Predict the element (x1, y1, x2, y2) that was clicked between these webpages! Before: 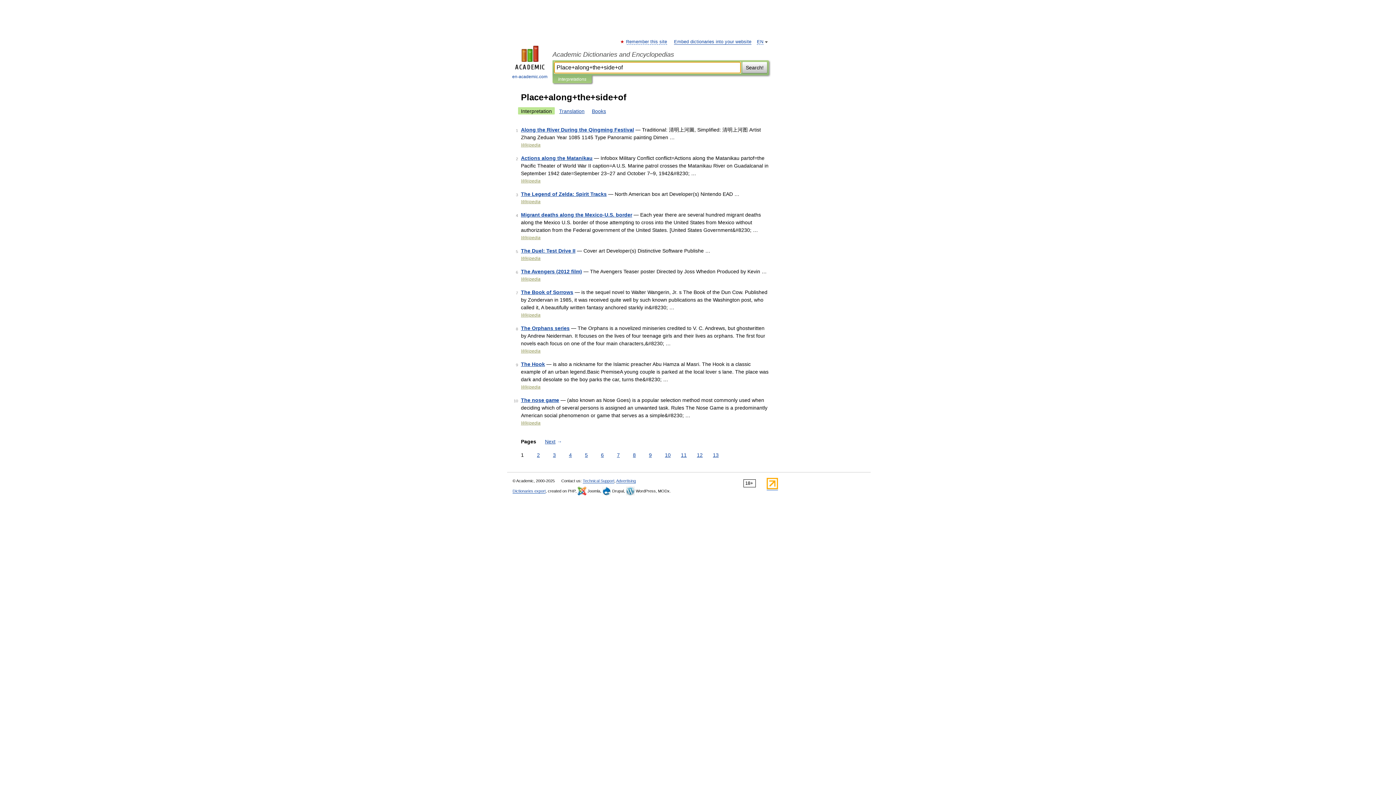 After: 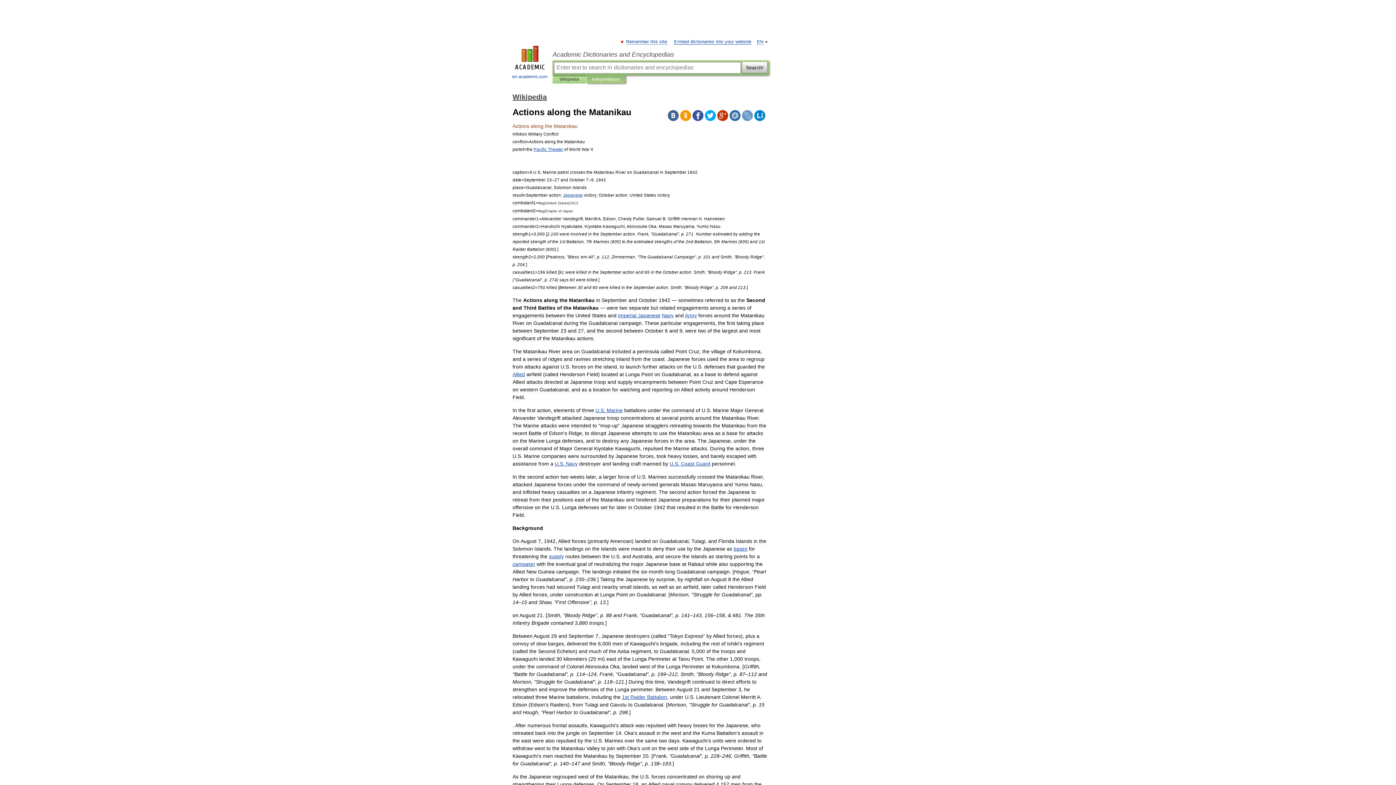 Action: label: Actions along the Matanikau bbox: (521, 155, 592, 161)